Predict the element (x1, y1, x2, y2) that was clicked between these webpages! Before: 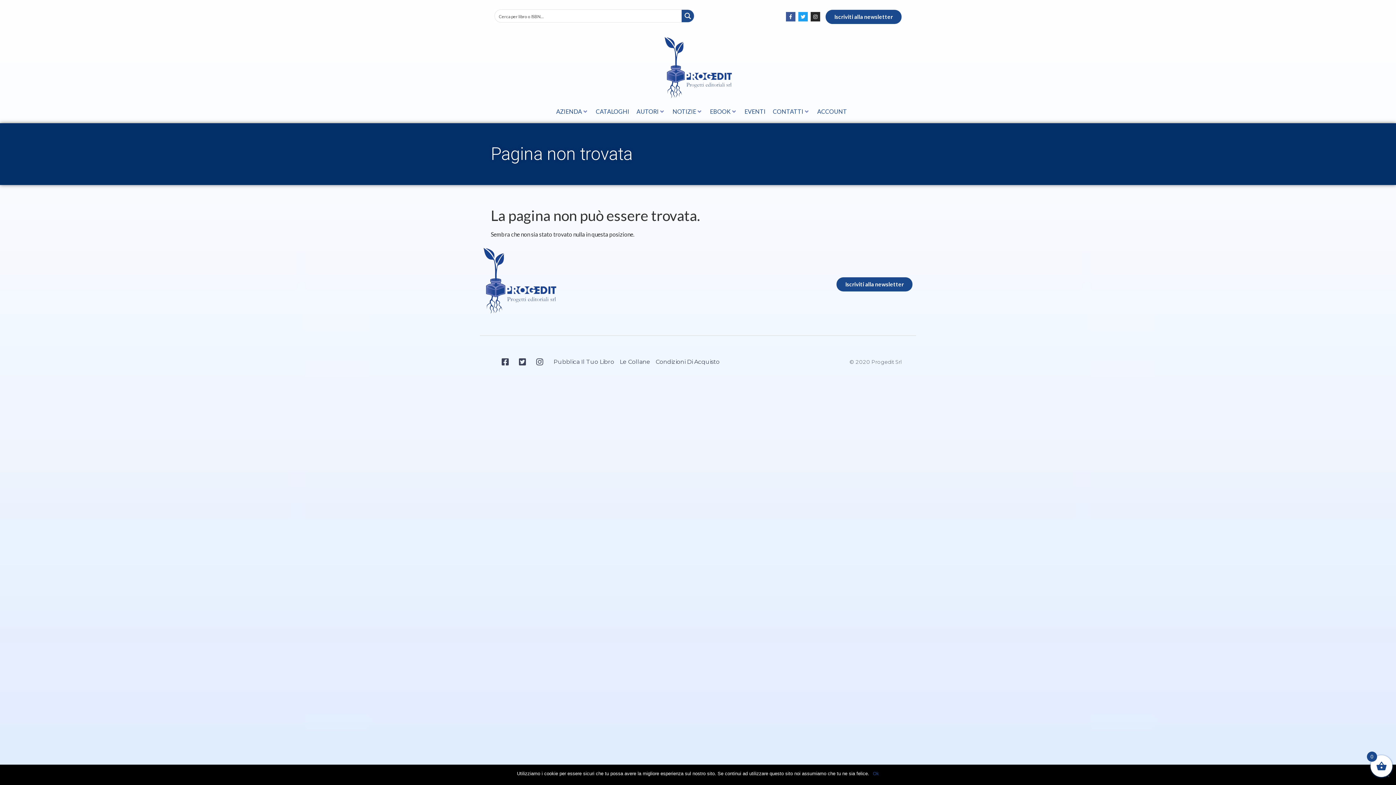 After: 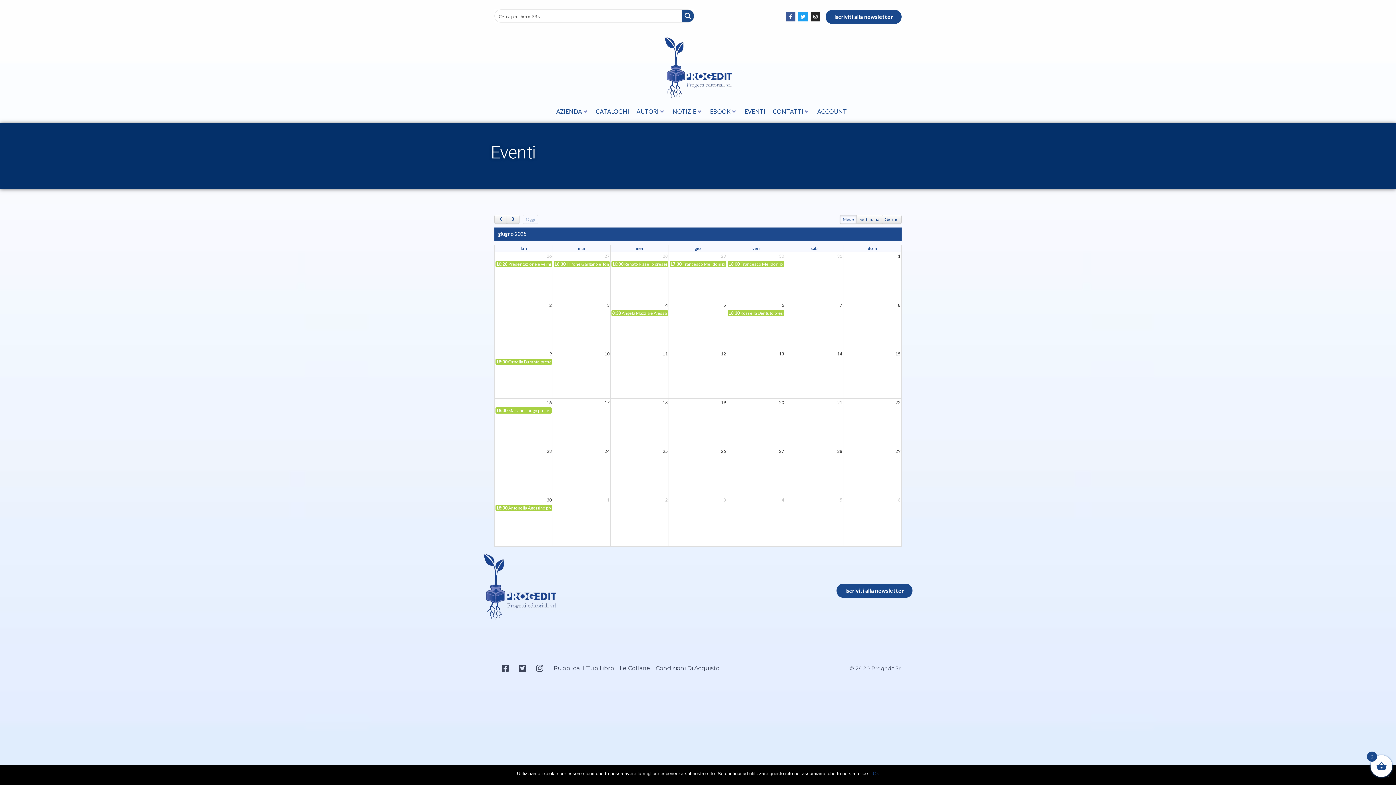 Action: bbox: (744, 107, 765, 116) label: EVENTI